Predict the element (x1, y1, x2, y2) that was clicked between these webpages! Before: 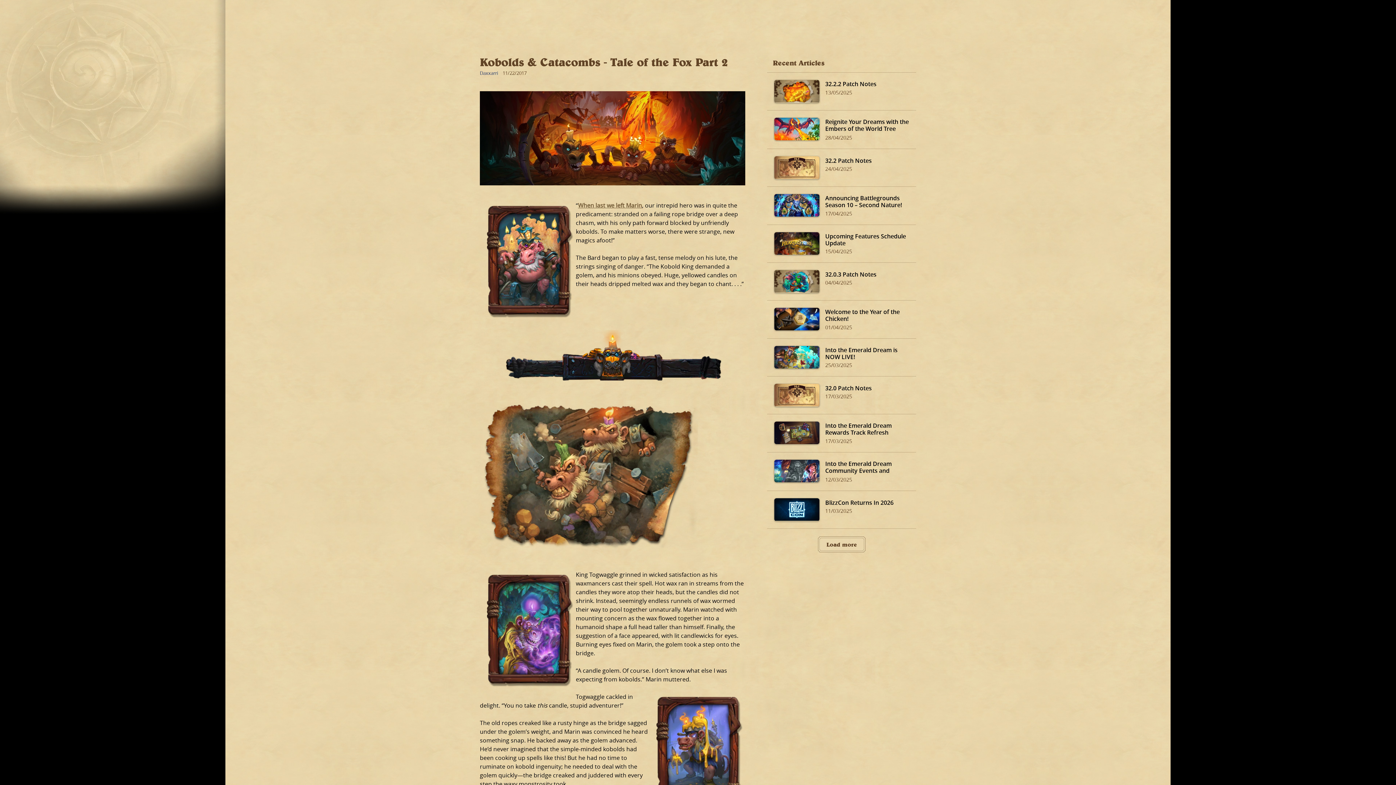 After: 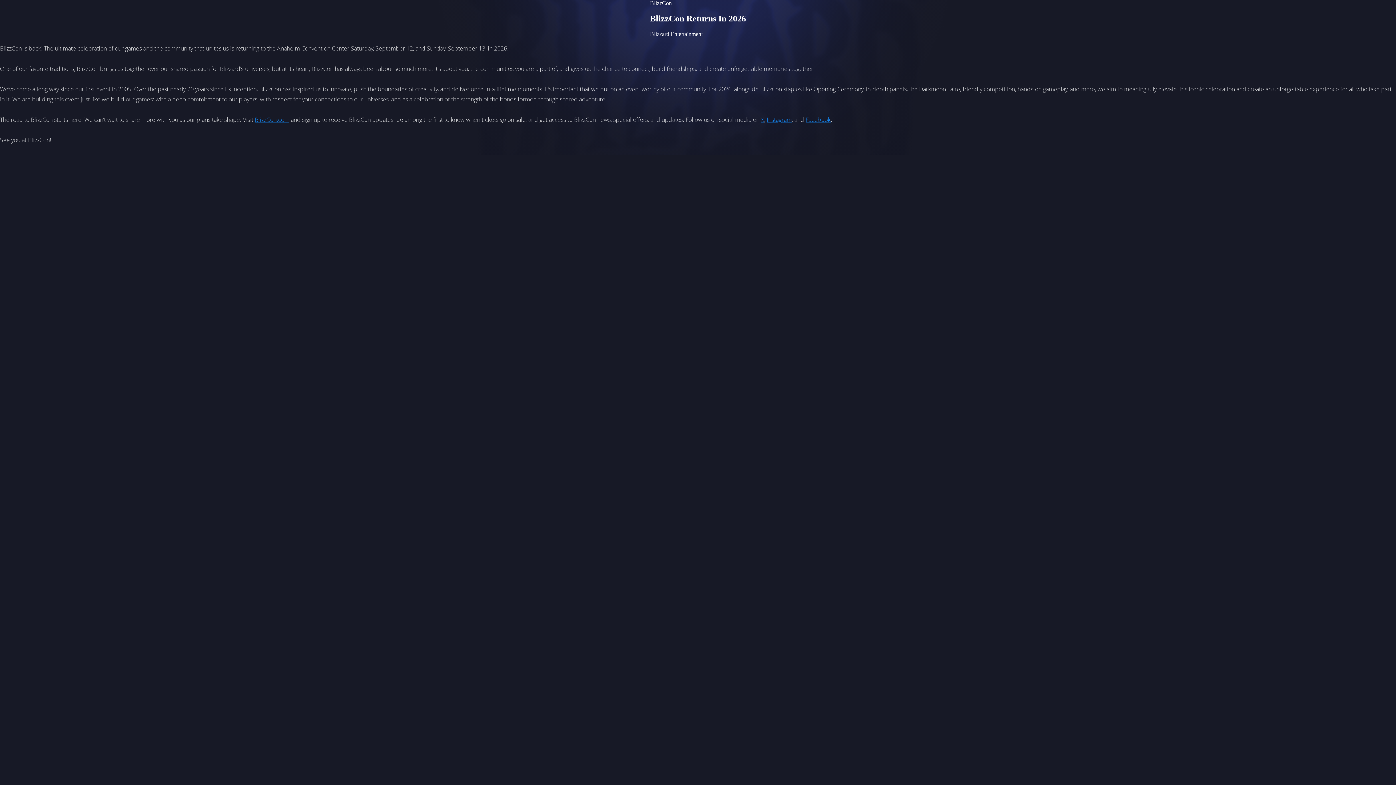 Action: bbox: (767, 491, 916, 529) label: BlizzCon Returns In 2026
11/03/2025